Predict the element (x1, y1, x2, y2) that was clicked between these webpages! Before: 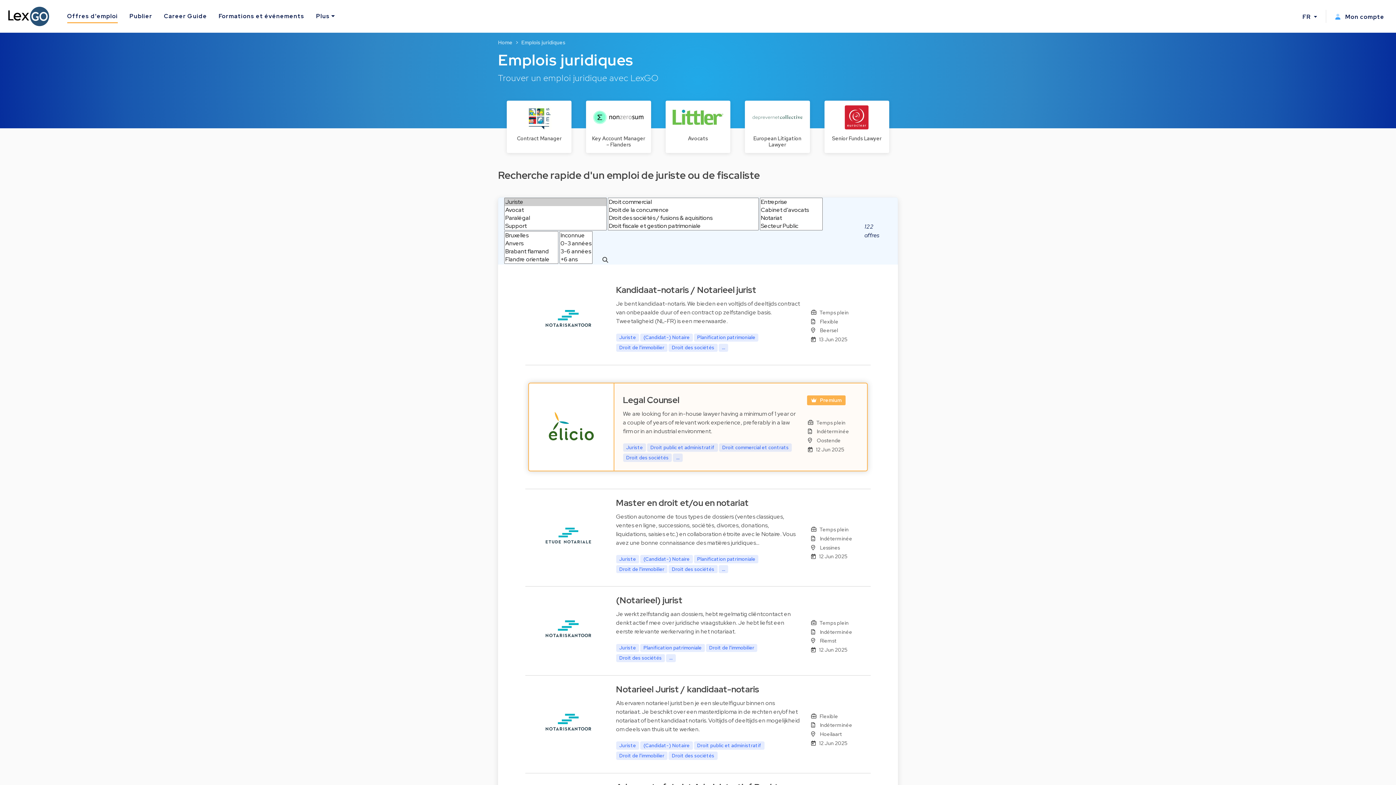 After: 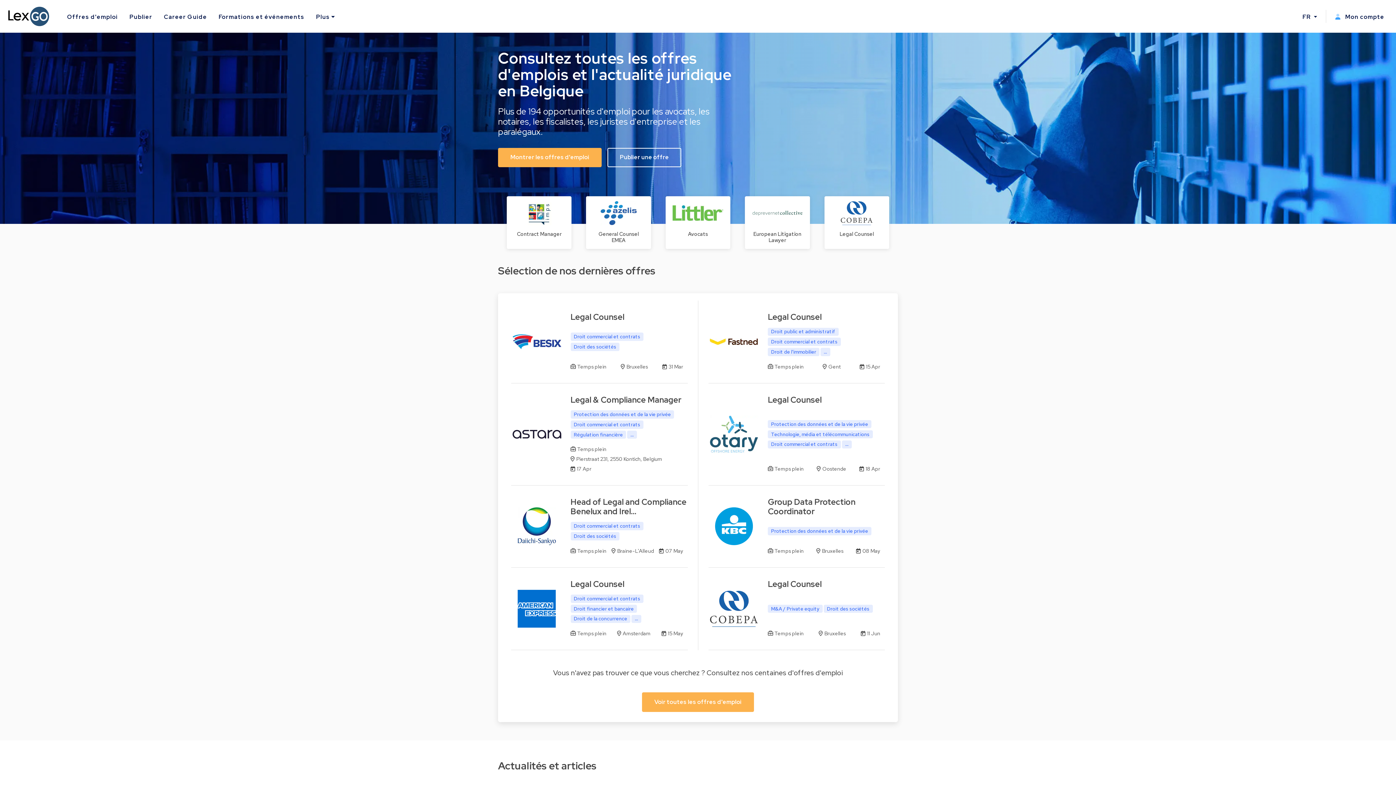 Action: bbox: (7, 5, 49, 26)